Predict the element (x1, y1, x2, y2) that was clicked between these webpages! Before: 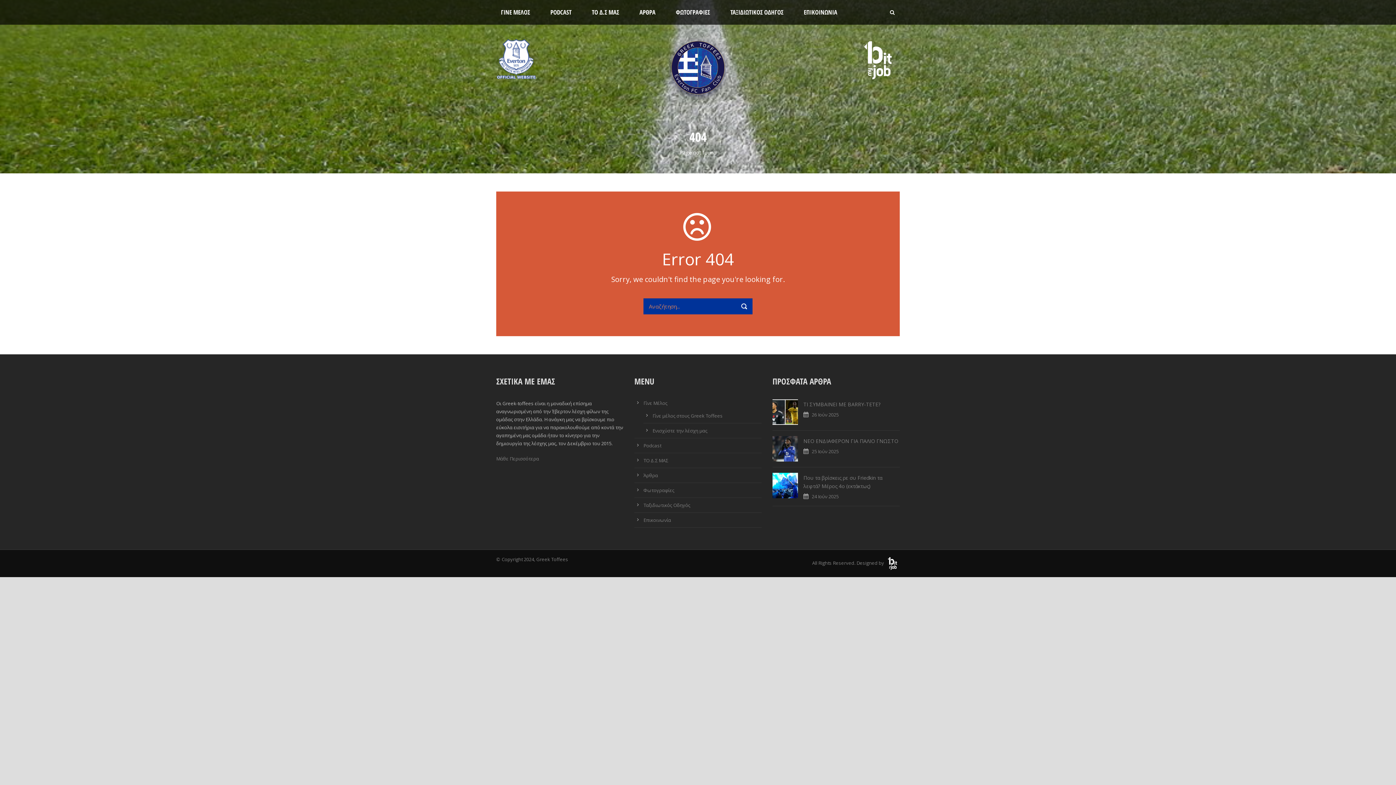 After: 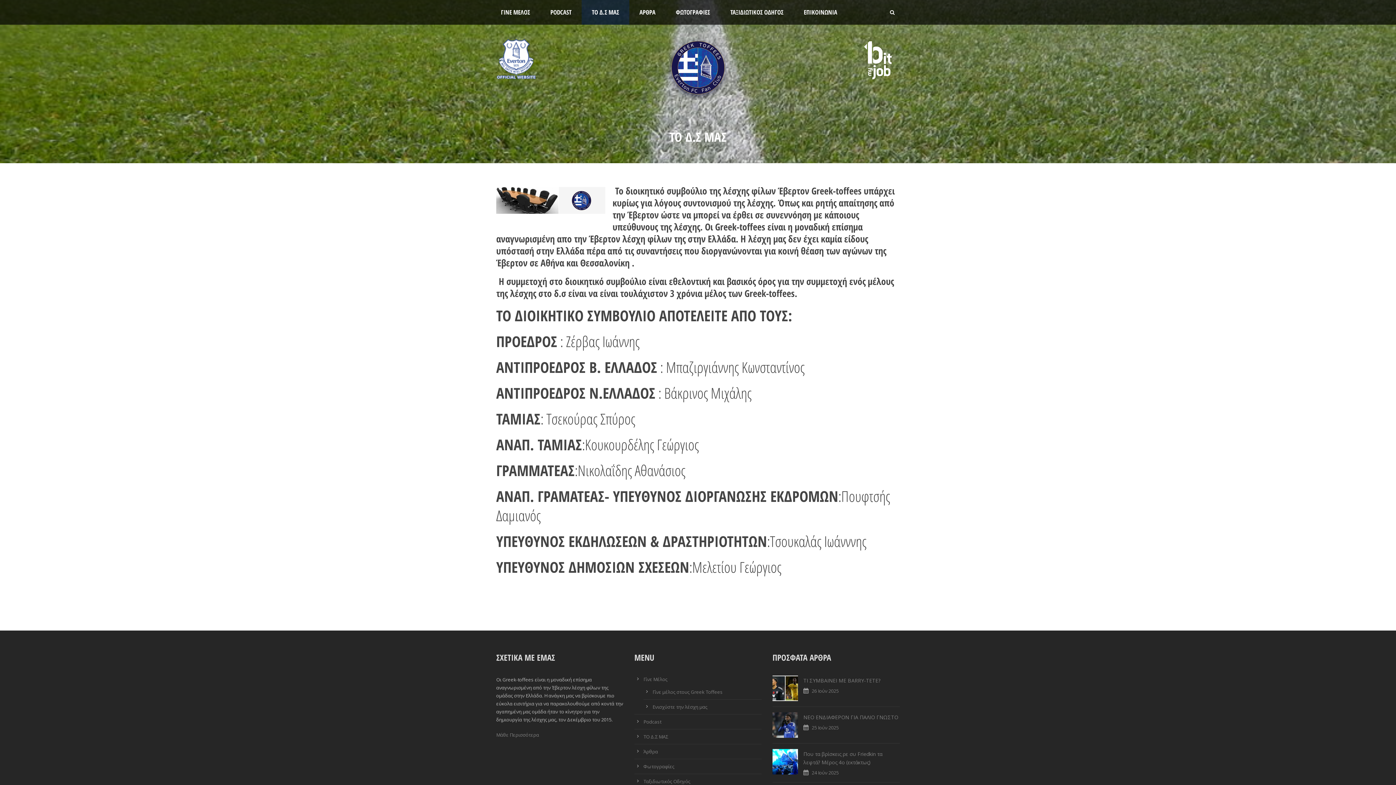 Action: bbox: (643, 457, 668, 464) label: ΤΟ Δ.Σ ΜΑΣ